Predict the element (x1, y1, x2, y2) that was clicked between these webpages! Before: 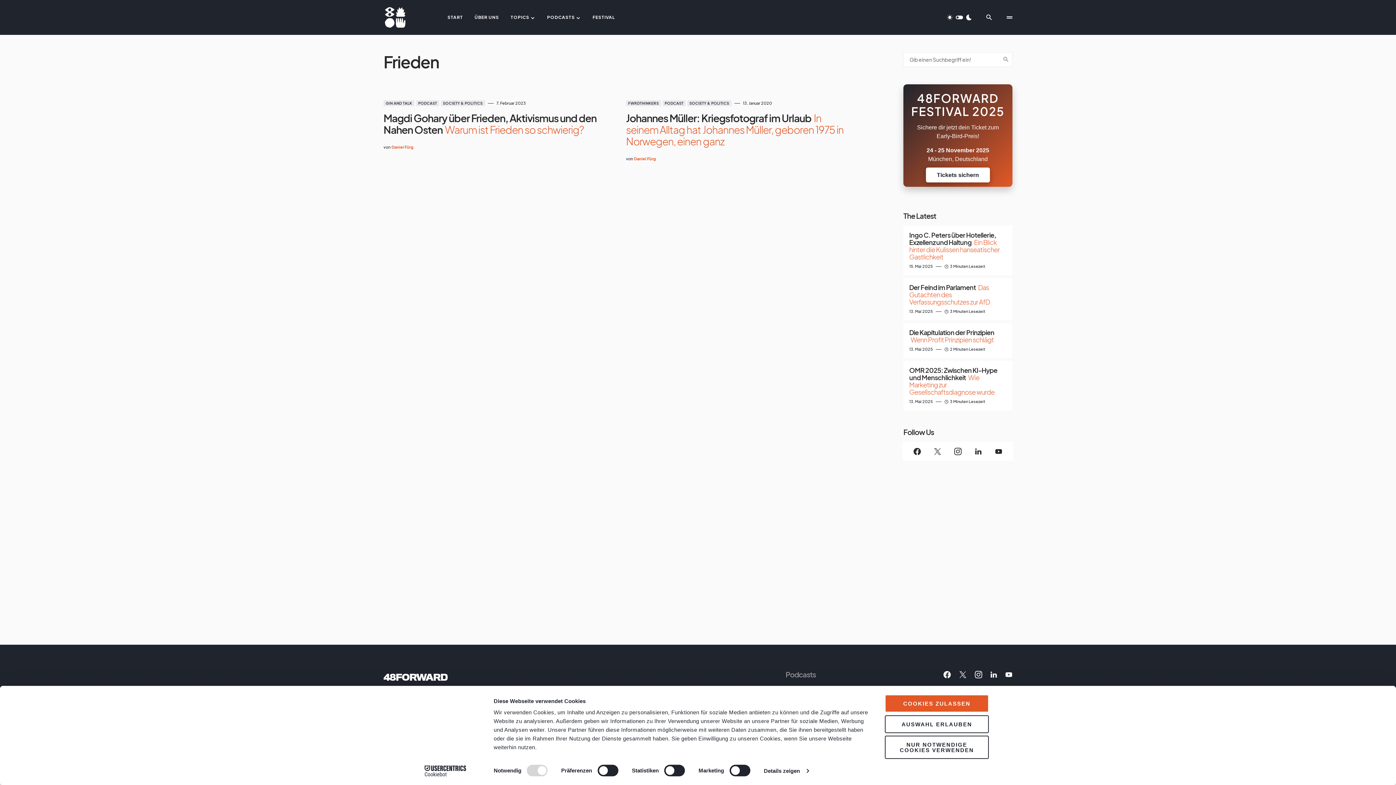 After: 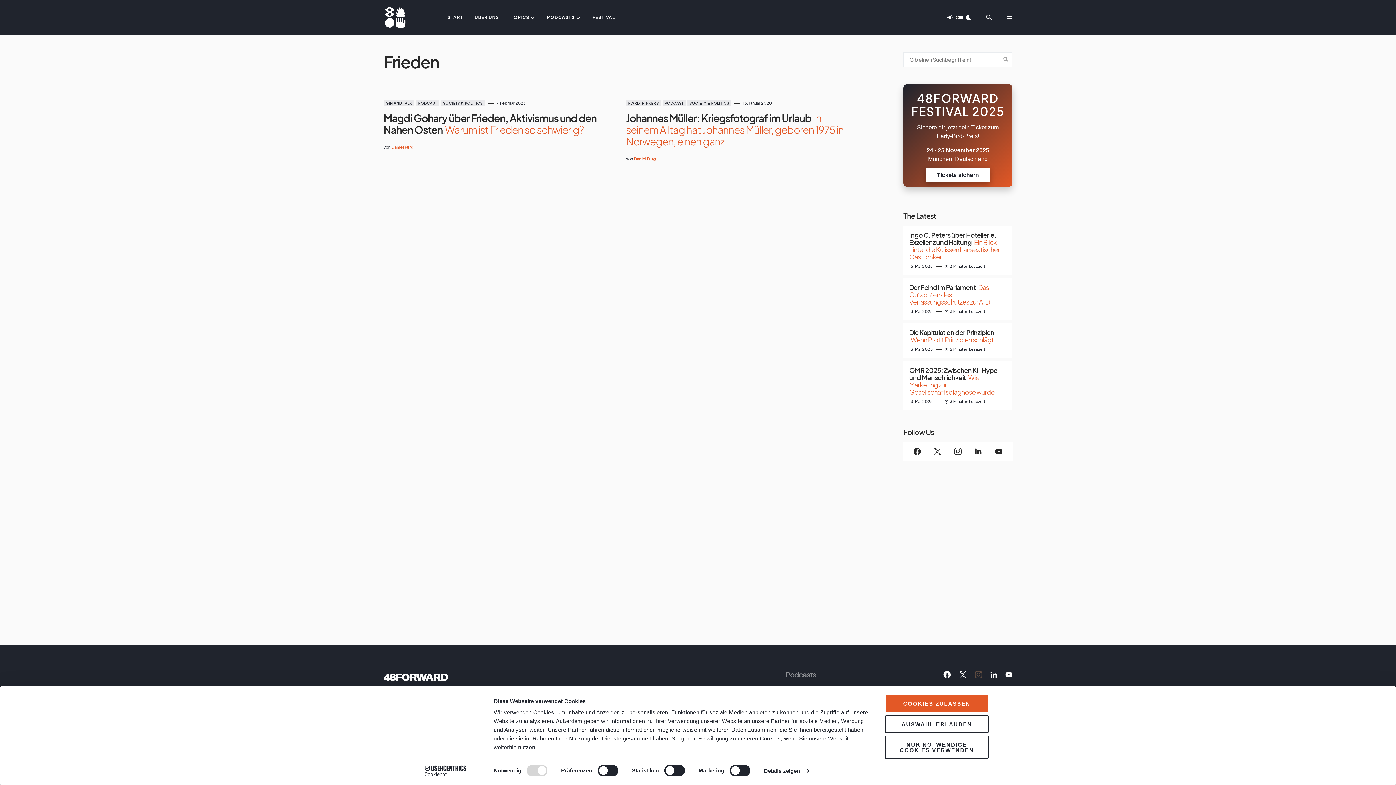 Action: bbox: (975, 671, 982, 678) label: Instagram